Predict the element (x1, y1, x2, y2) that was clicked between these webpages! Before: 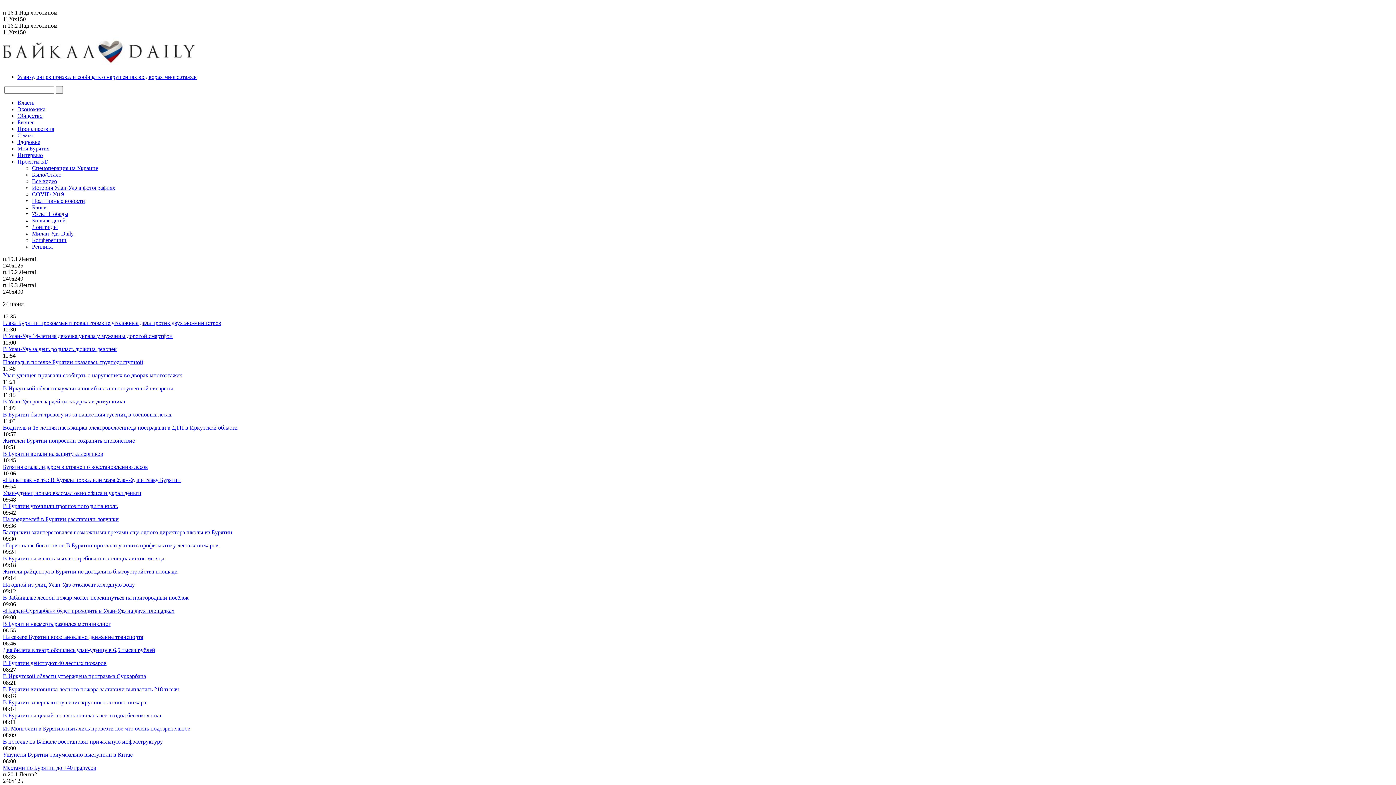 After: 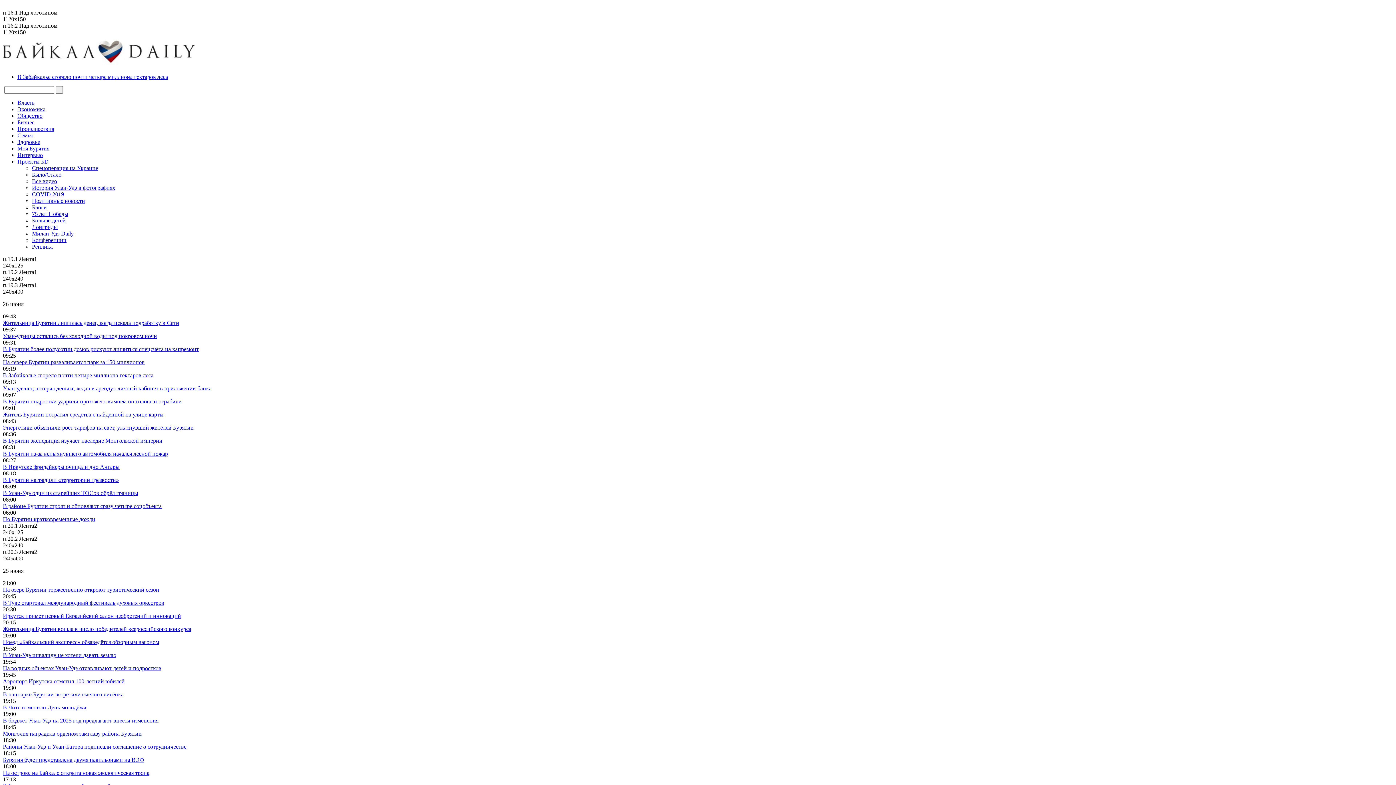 Action: bbox: (17, 99, 34, 105) label: Власть